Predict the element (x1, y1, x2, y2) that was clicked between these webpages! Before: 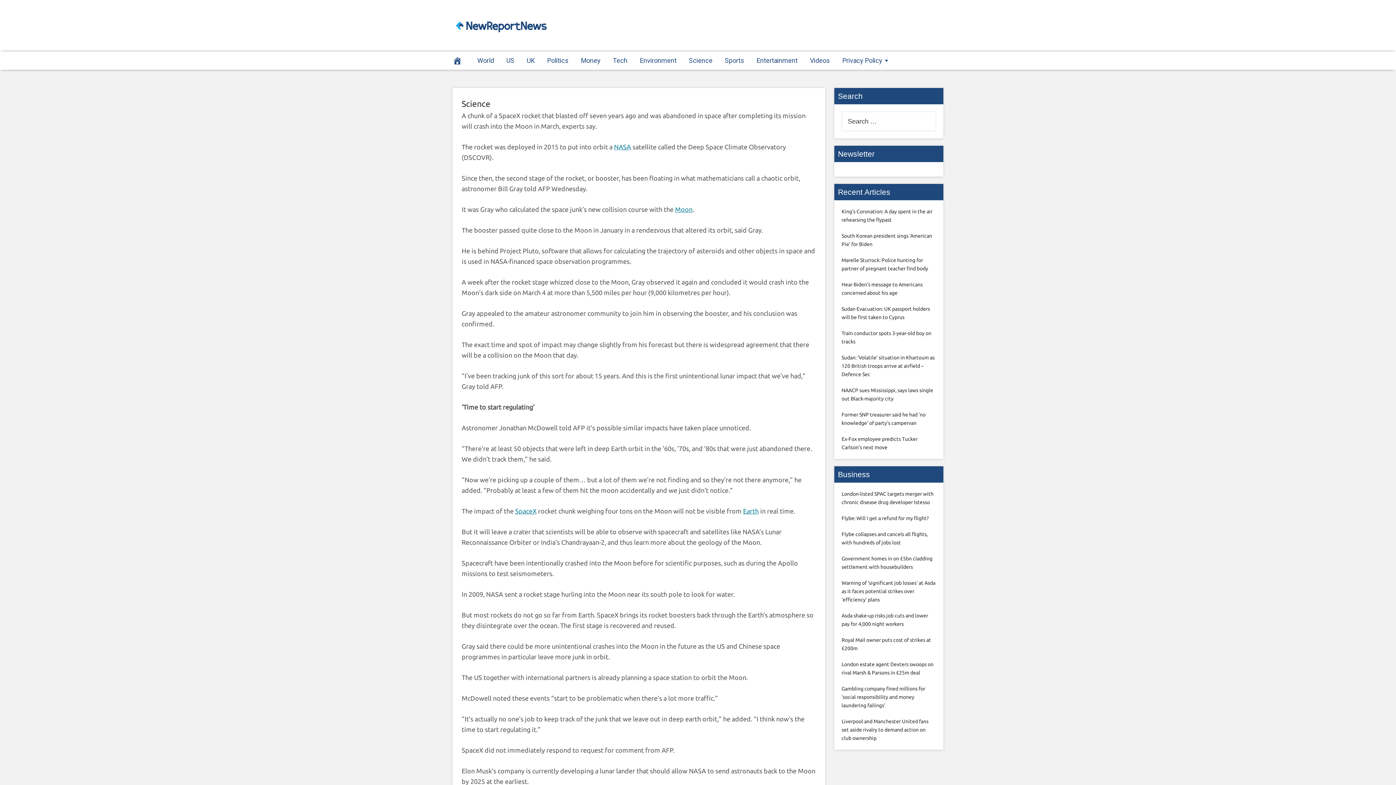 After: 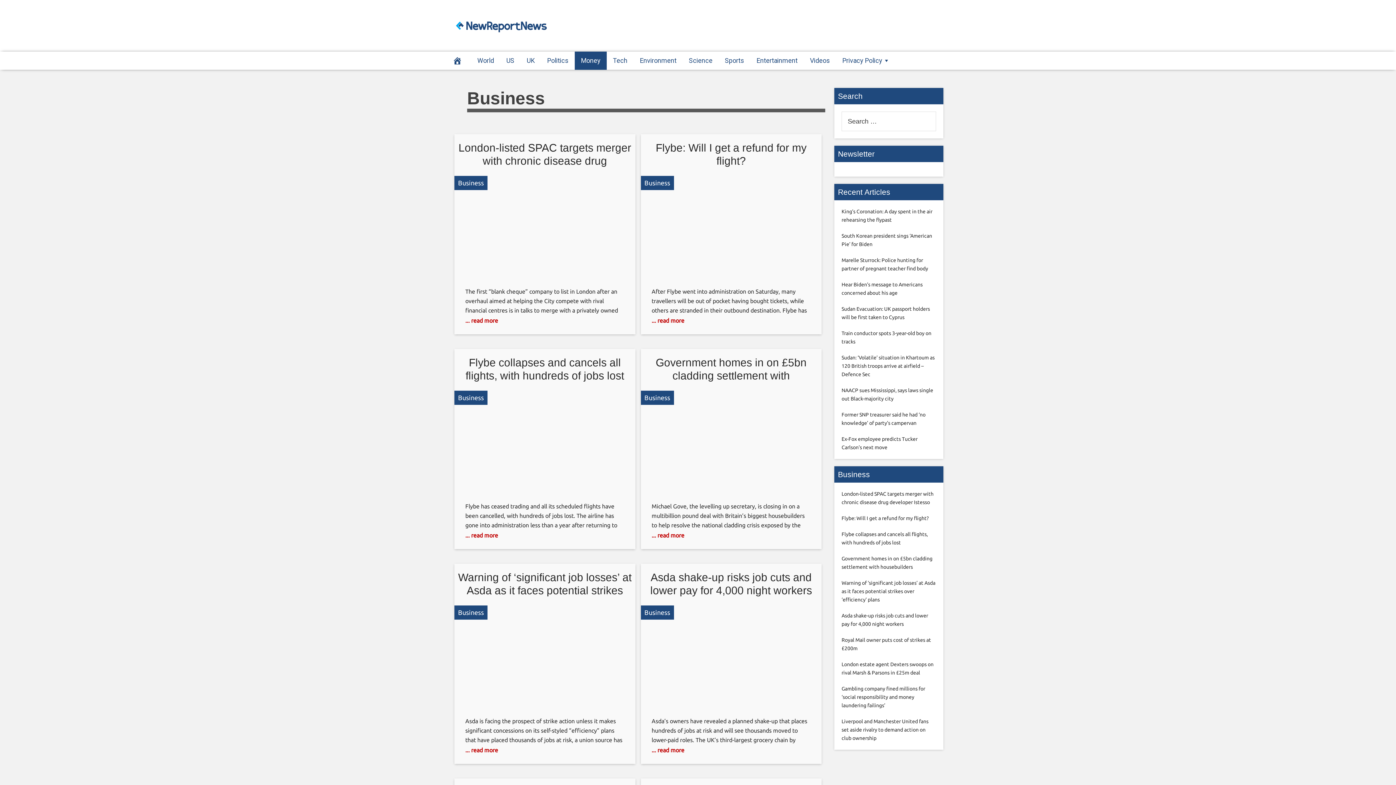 Action: label: Money bbox: (574, 51, 606, 69)